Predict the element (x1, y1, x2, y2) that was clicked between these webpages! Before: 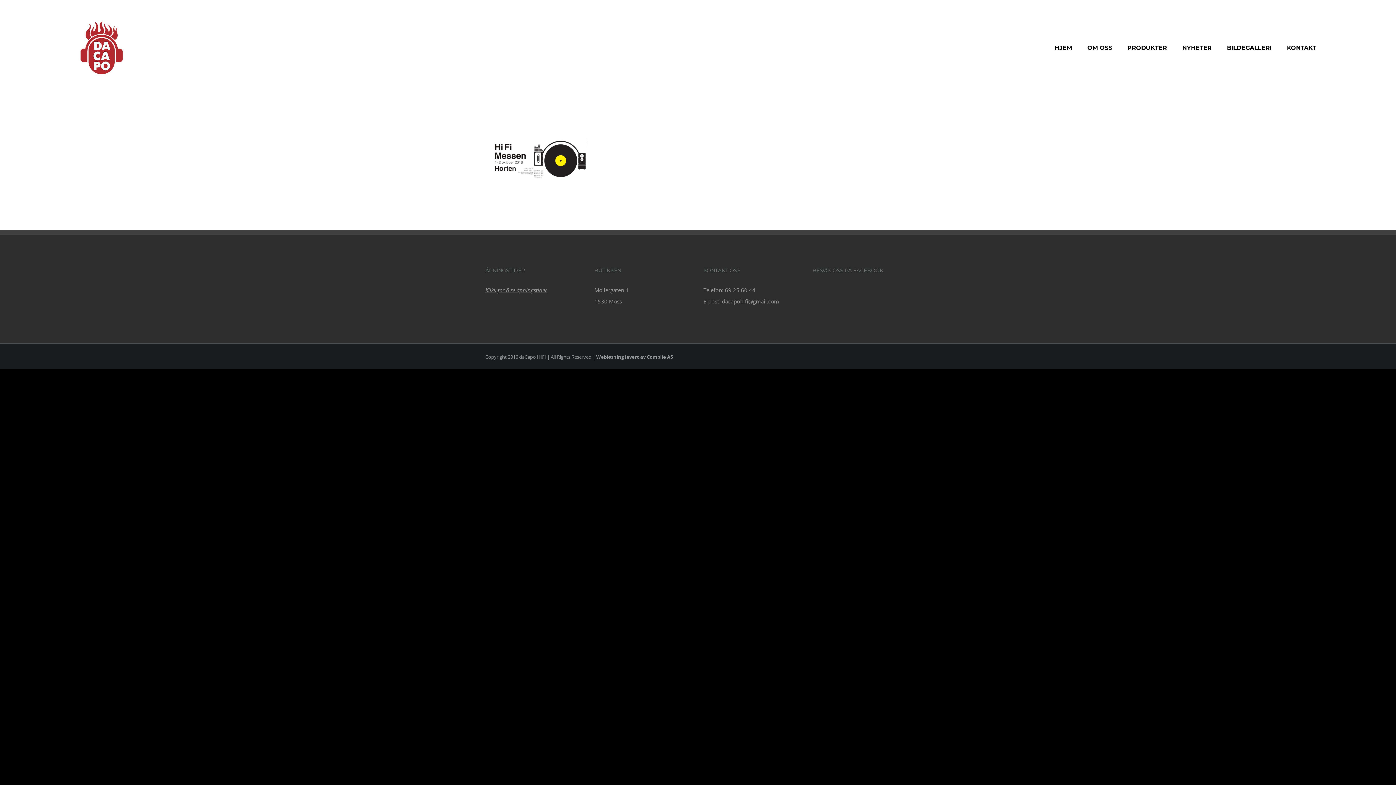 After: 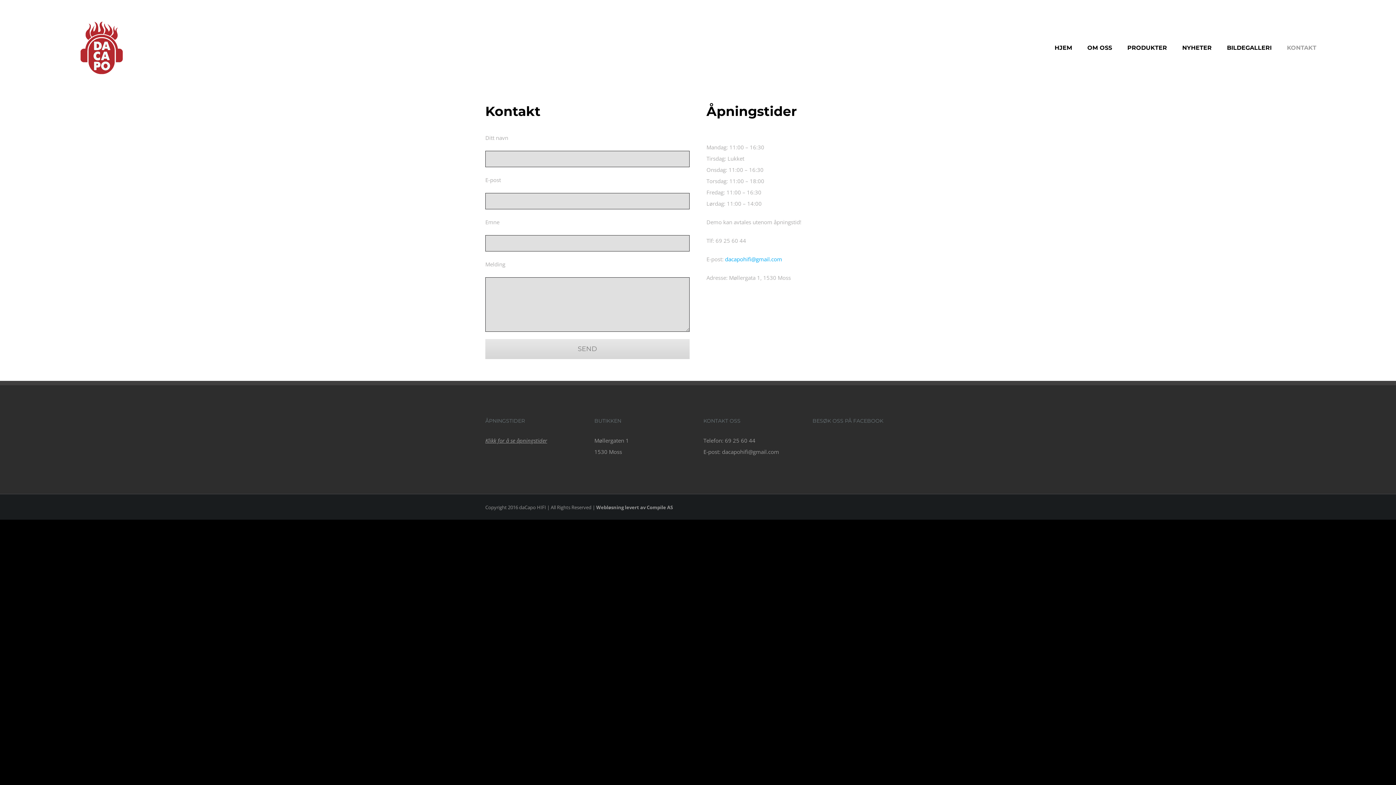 Action: bbox: (485, 286, 547, 293) label: Klikk for å se åpningstider